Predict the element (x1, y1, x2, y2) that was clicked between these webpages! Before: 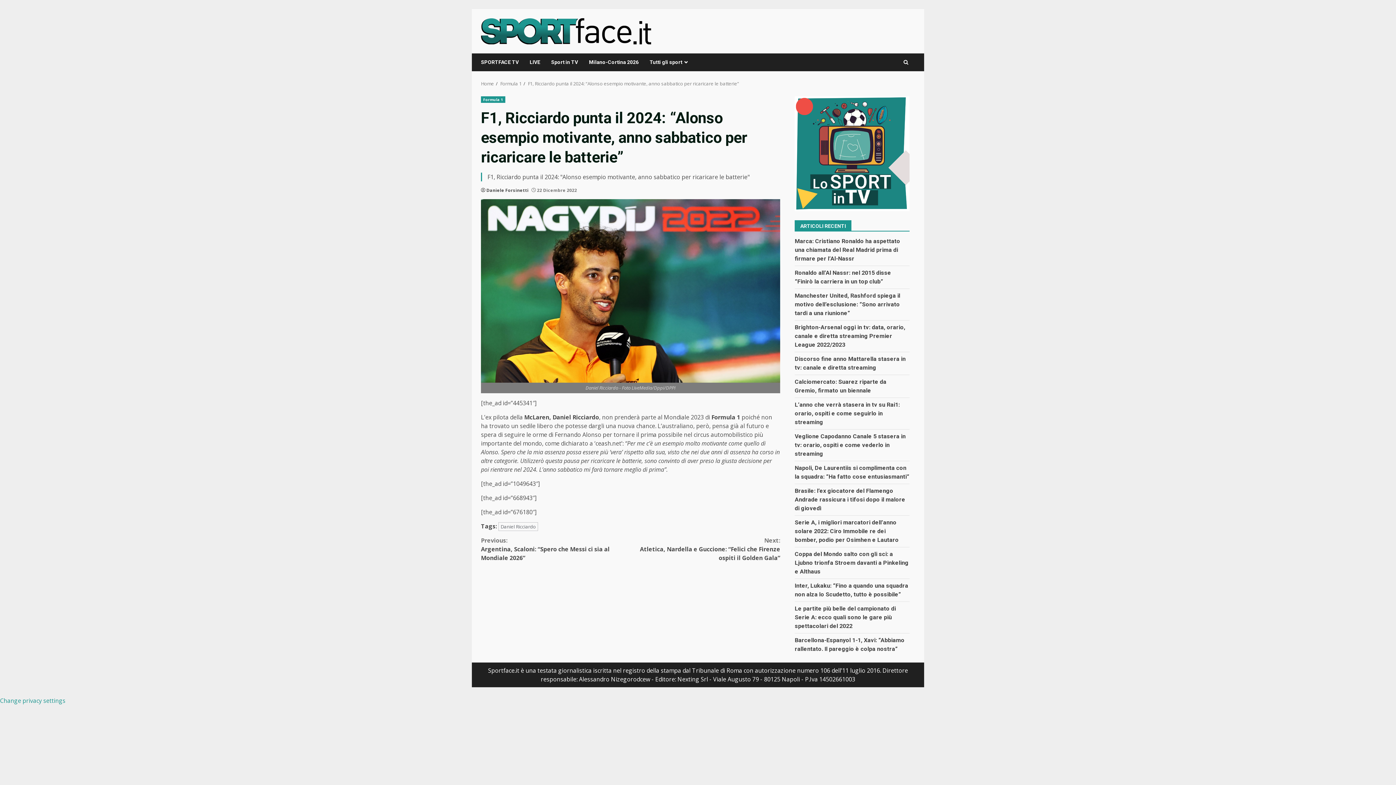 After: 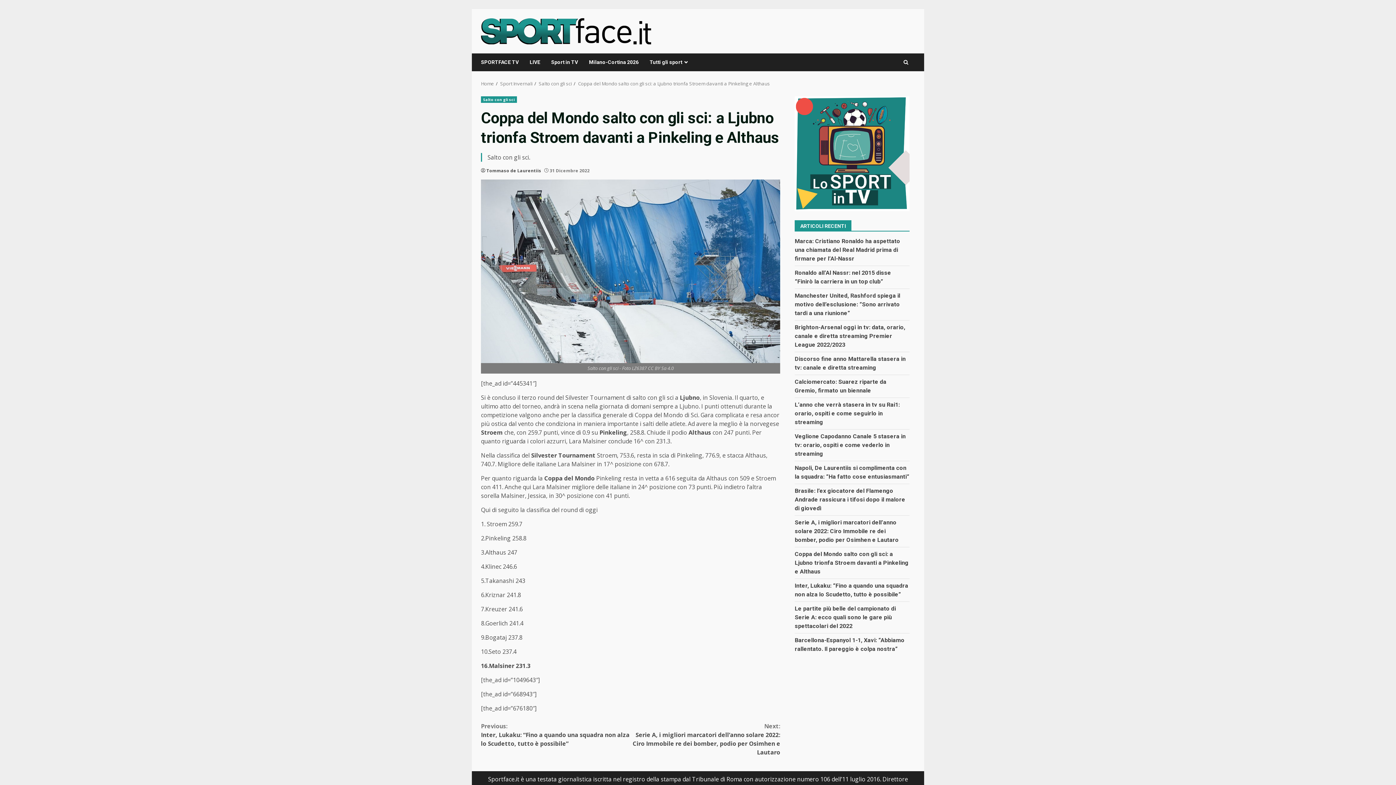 Action: label: Coppa del Mondo salto con gli sci: a Ljubno trionfa Stroem davanti a Pinkeling e Althaus bbox: (795, 550, 908, 575)